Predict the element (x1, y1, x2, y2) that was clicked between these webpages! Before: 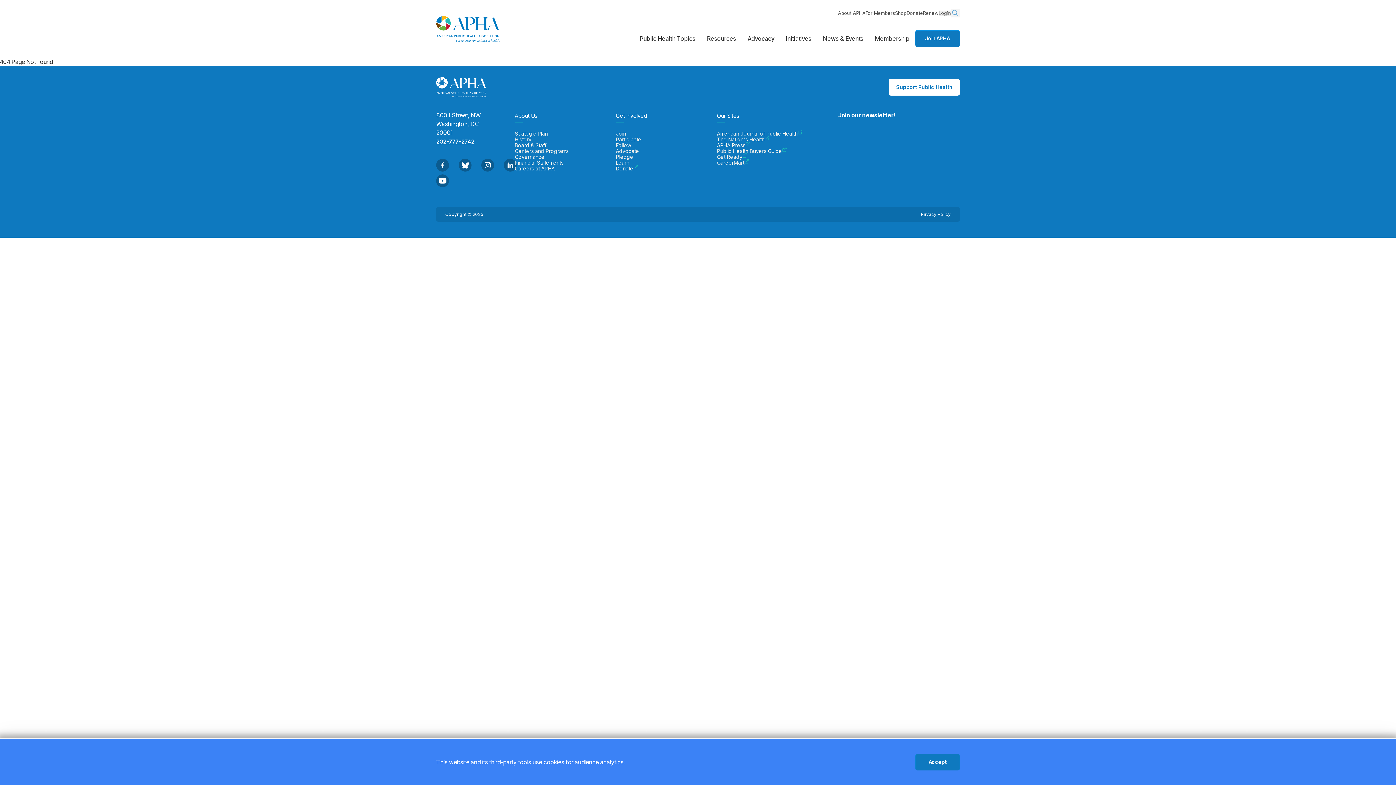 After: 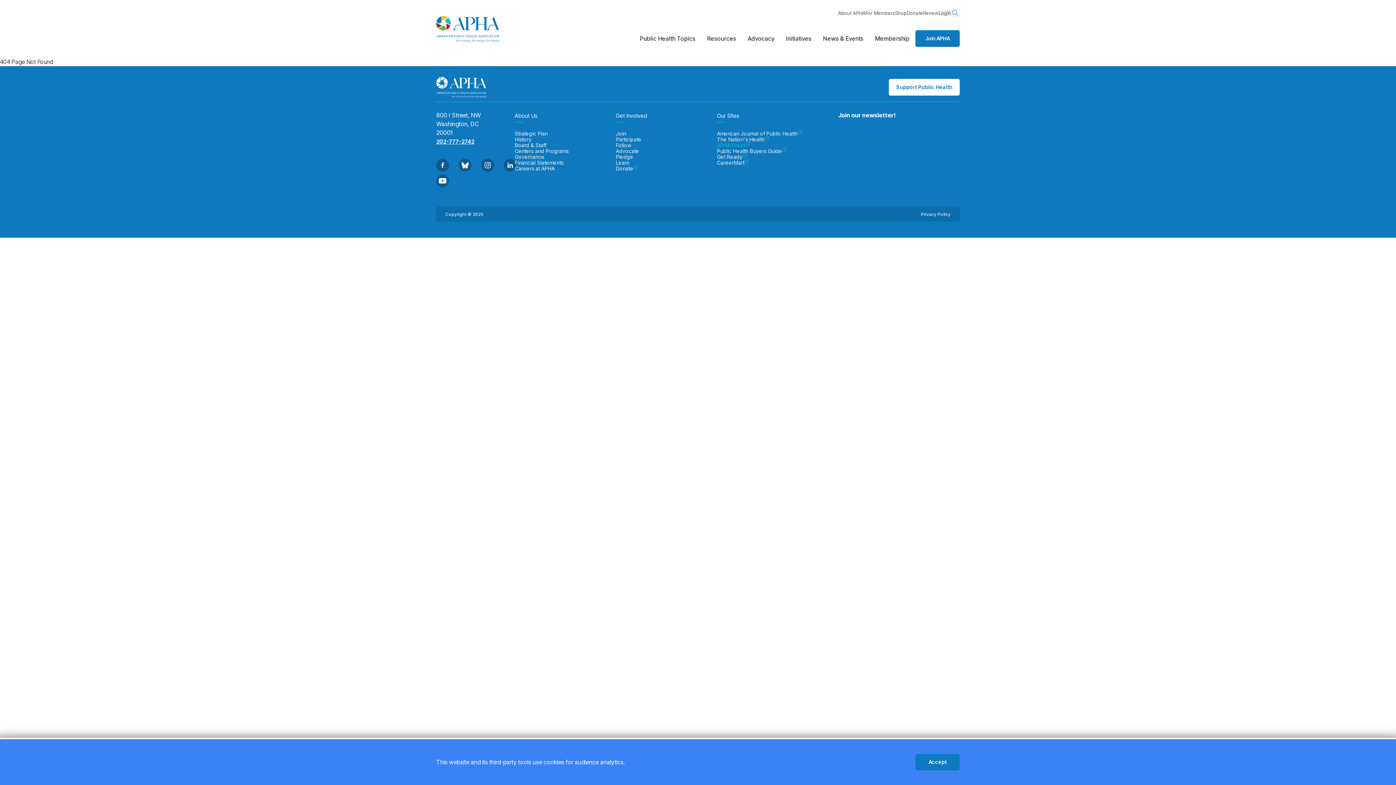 Action: bbox: (717, 142, 838, 148) label: APHA Press